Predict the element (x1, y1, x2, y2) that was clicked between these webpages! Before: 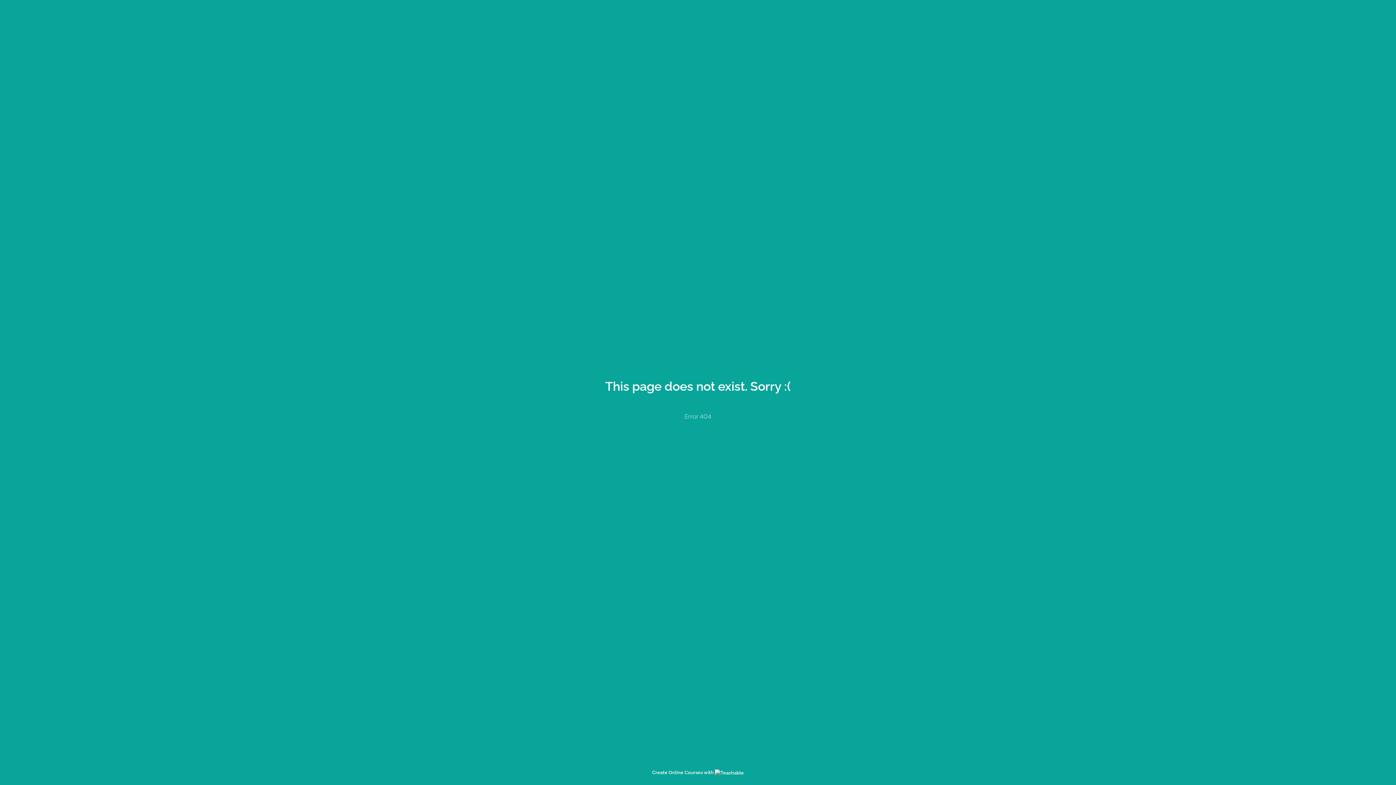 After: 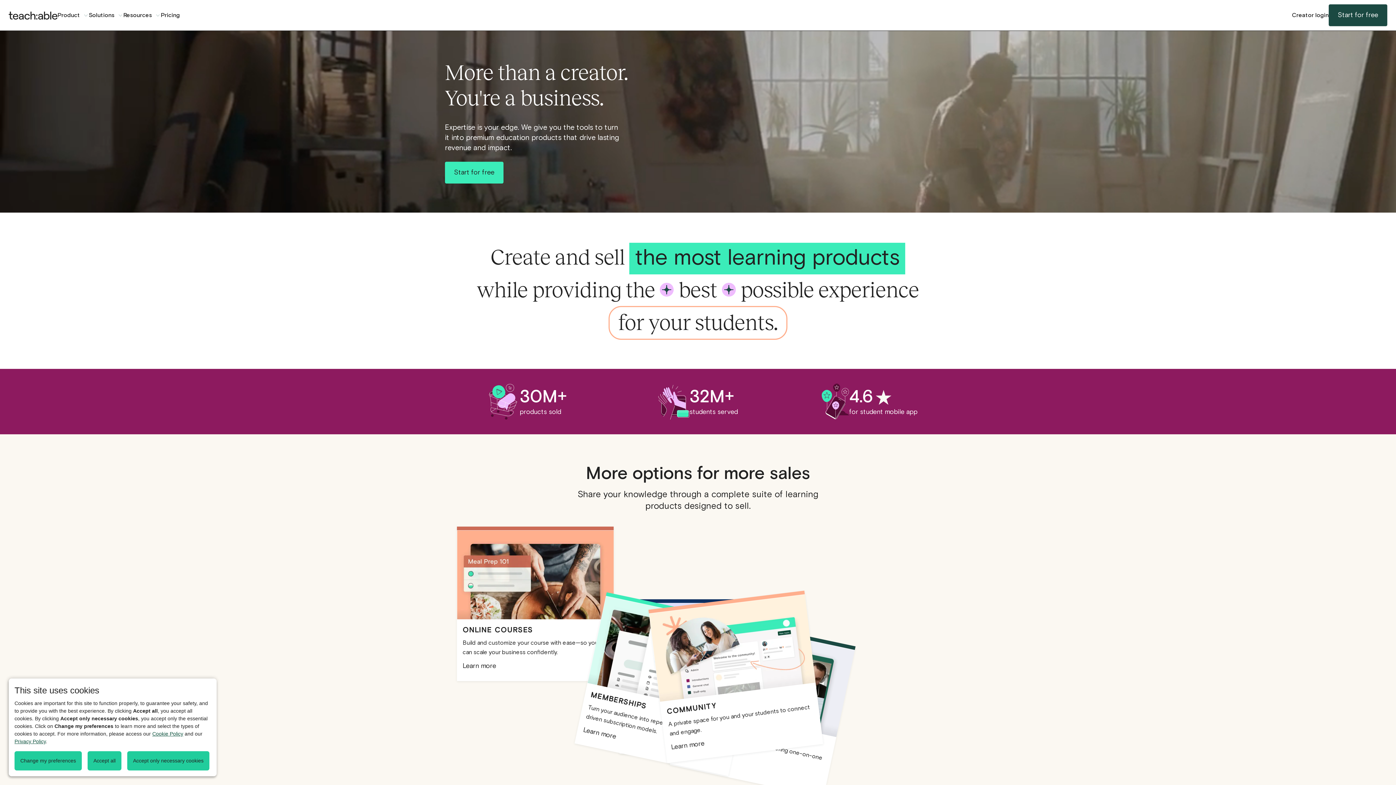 Action: label: Create Online Courses with  bbox: (652, 770, 744, 775)